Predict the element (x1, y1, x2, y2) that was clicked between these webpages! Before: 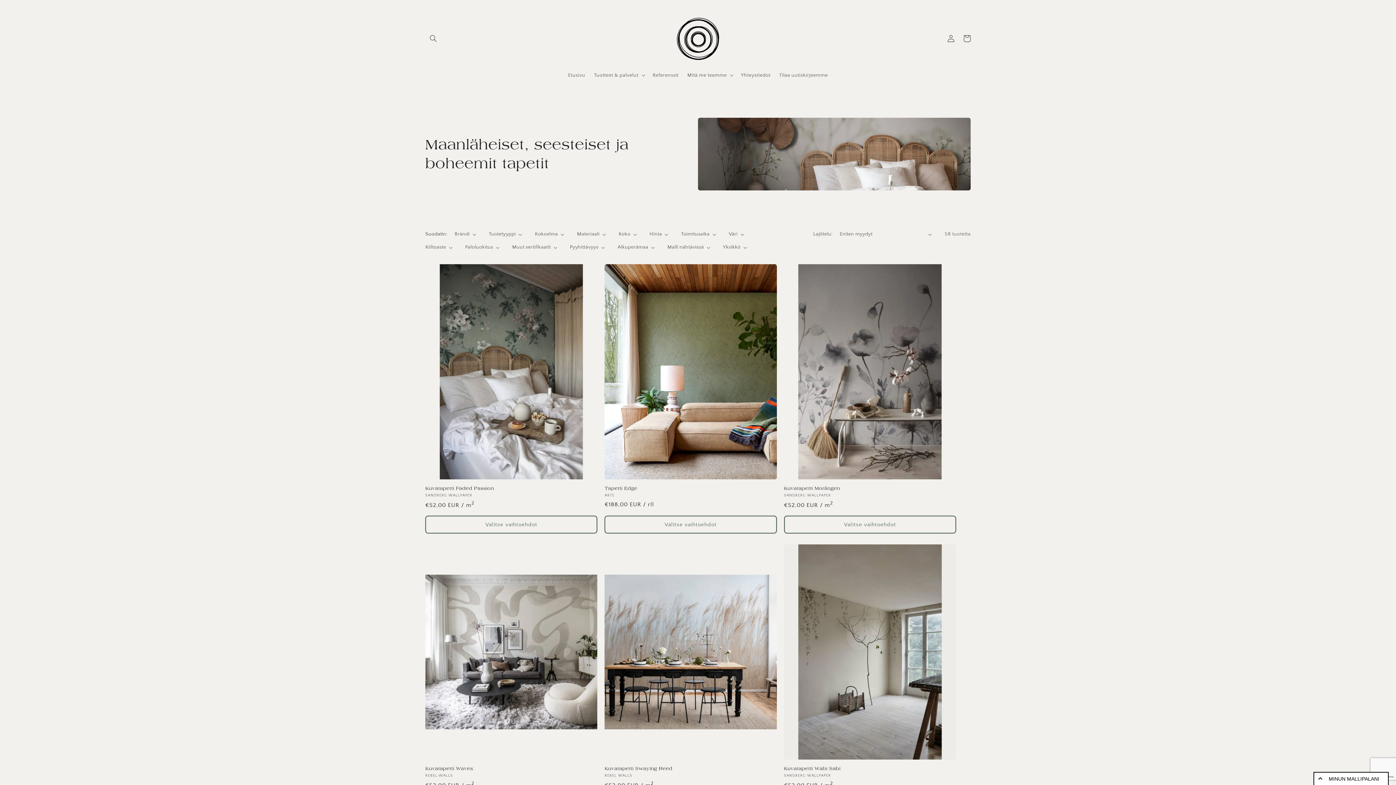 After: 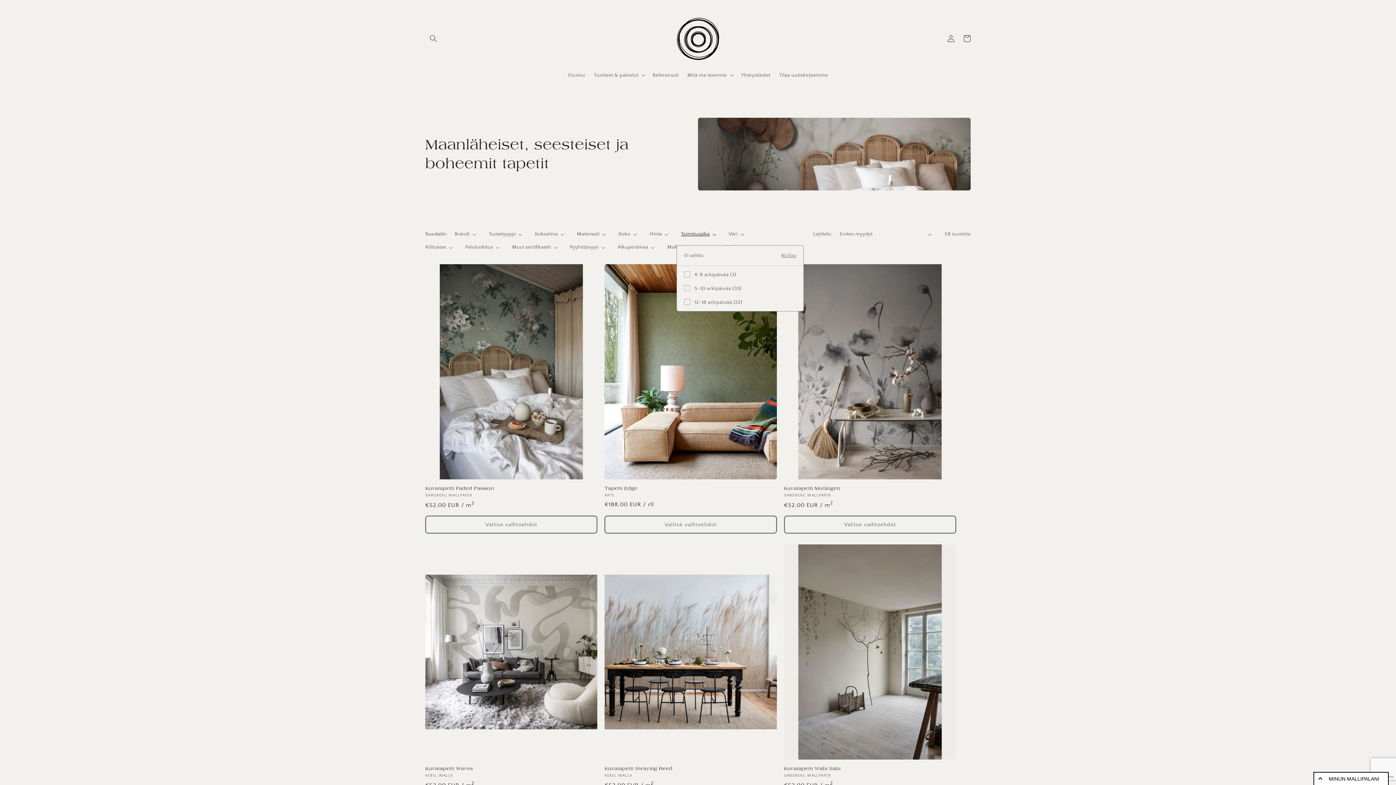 Action: bbox: (681, 230, 716, 238) label: Toimitusaika (0 valittu)